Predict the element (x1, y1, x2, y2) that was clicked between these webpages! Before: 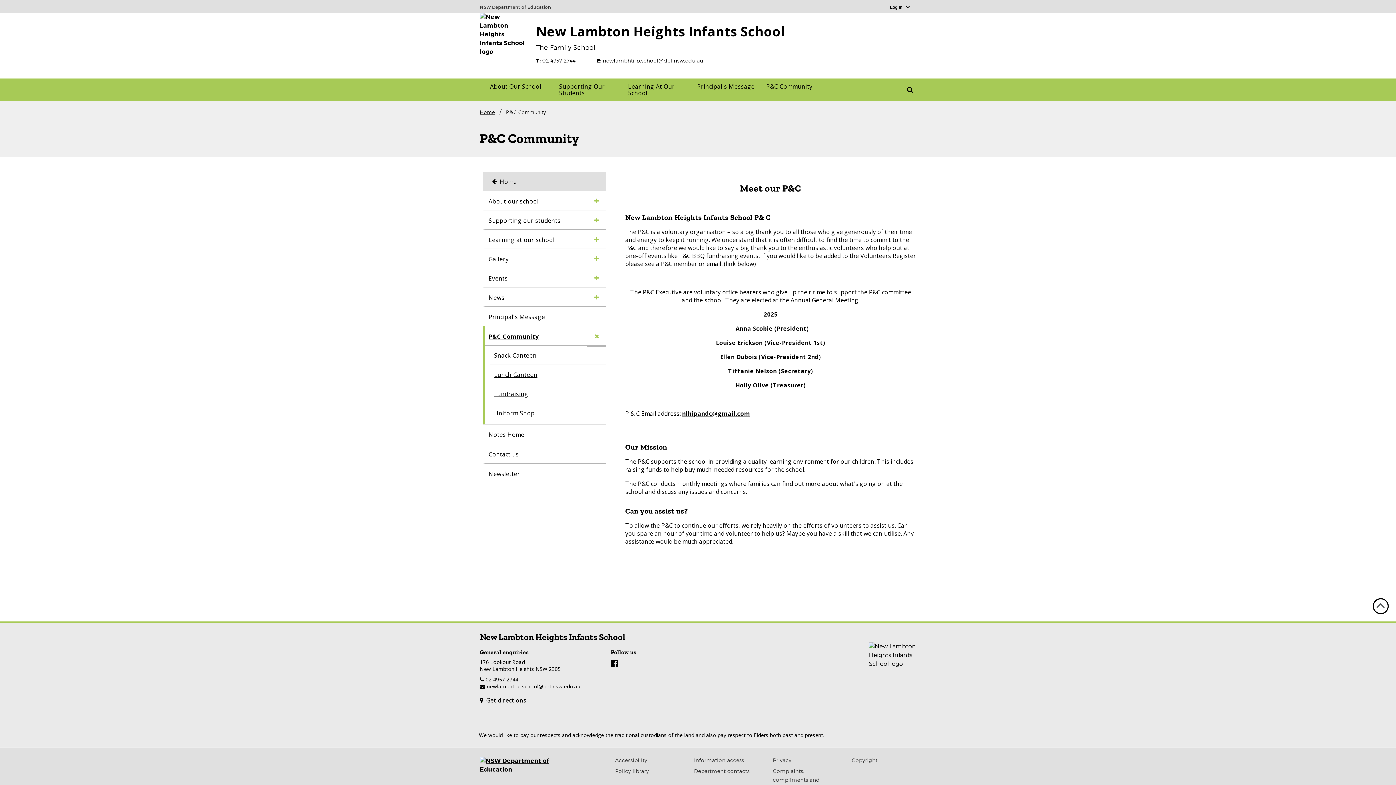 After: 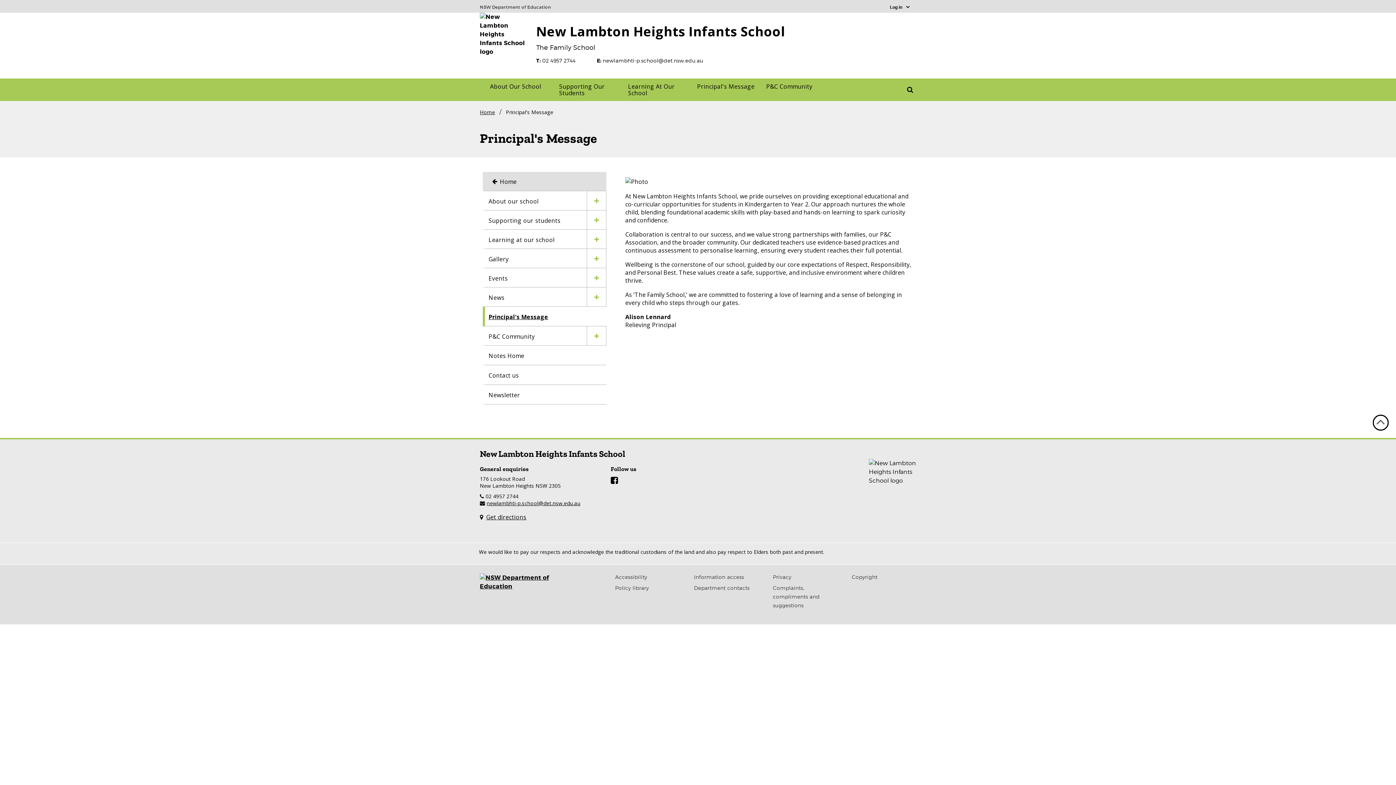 Action: label: Principal's Message bbox: (692, 78, 761, 94)